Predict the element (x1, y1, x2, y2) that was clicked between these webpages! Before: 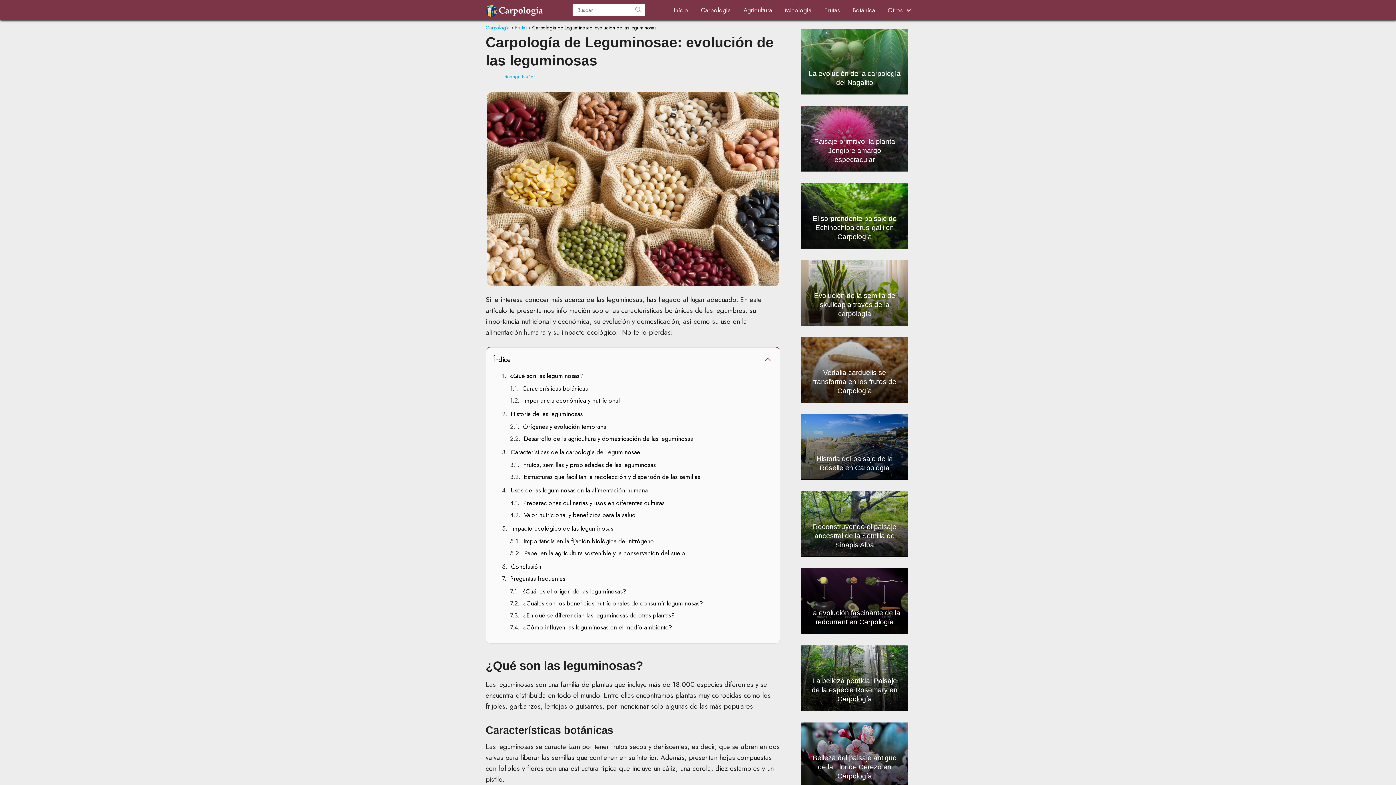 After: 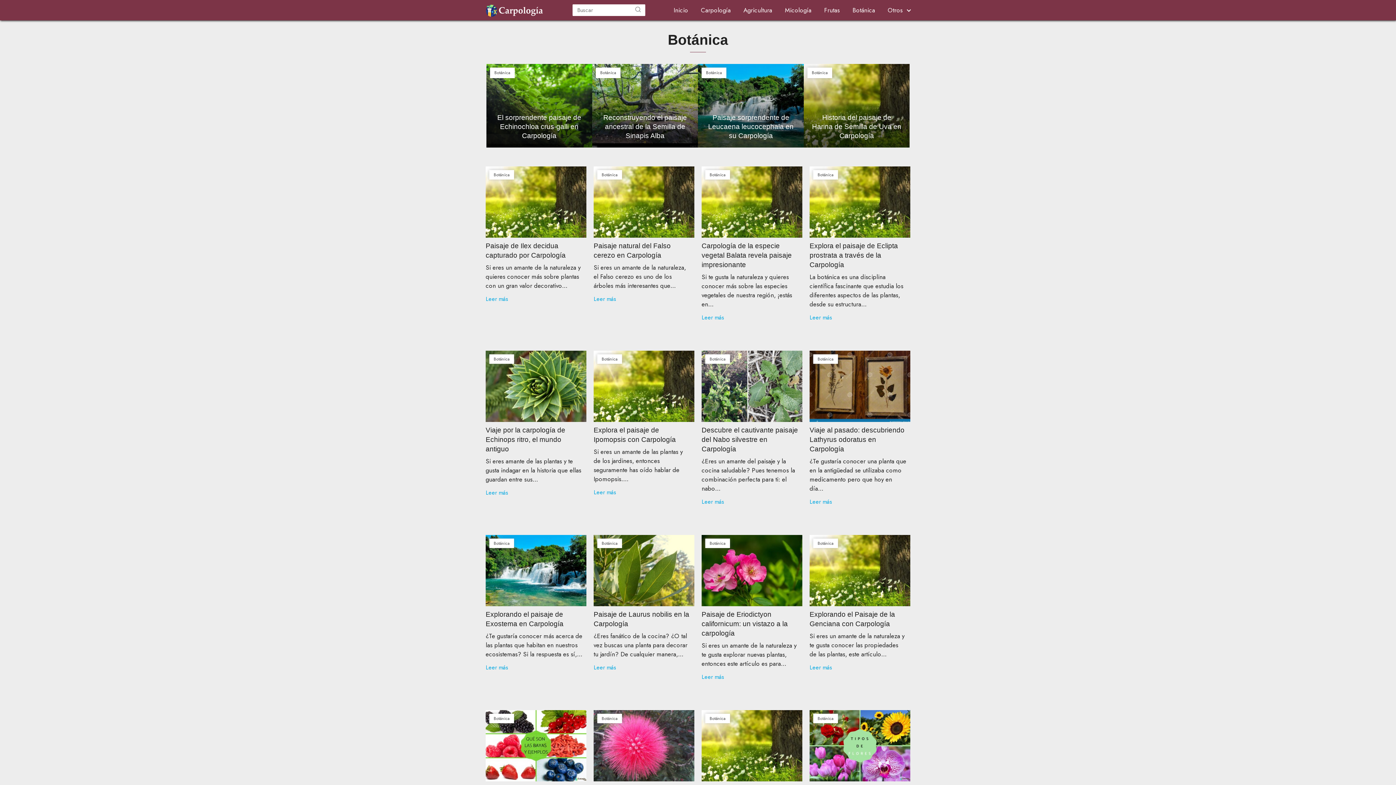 Action: bbox: (852, 5, 875, 14) label: Botánica